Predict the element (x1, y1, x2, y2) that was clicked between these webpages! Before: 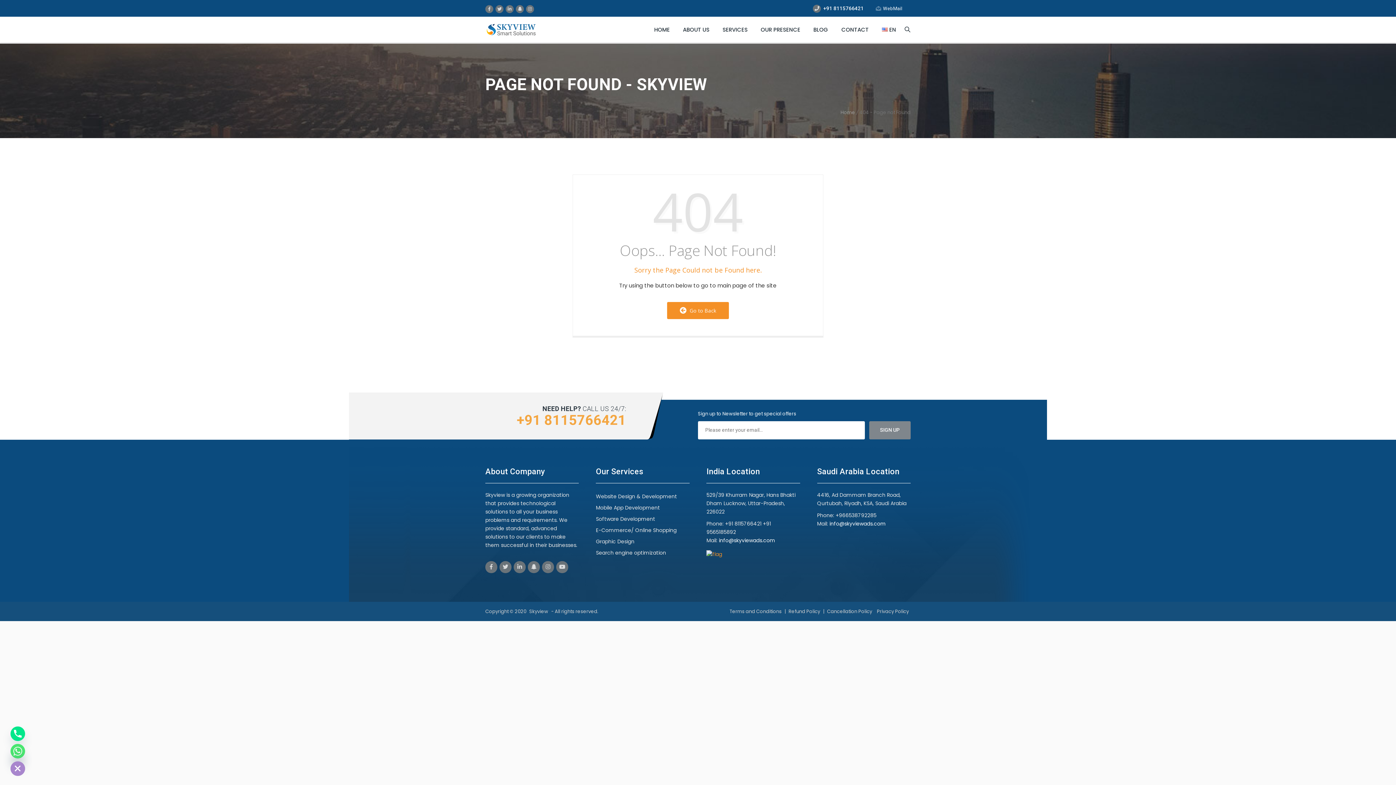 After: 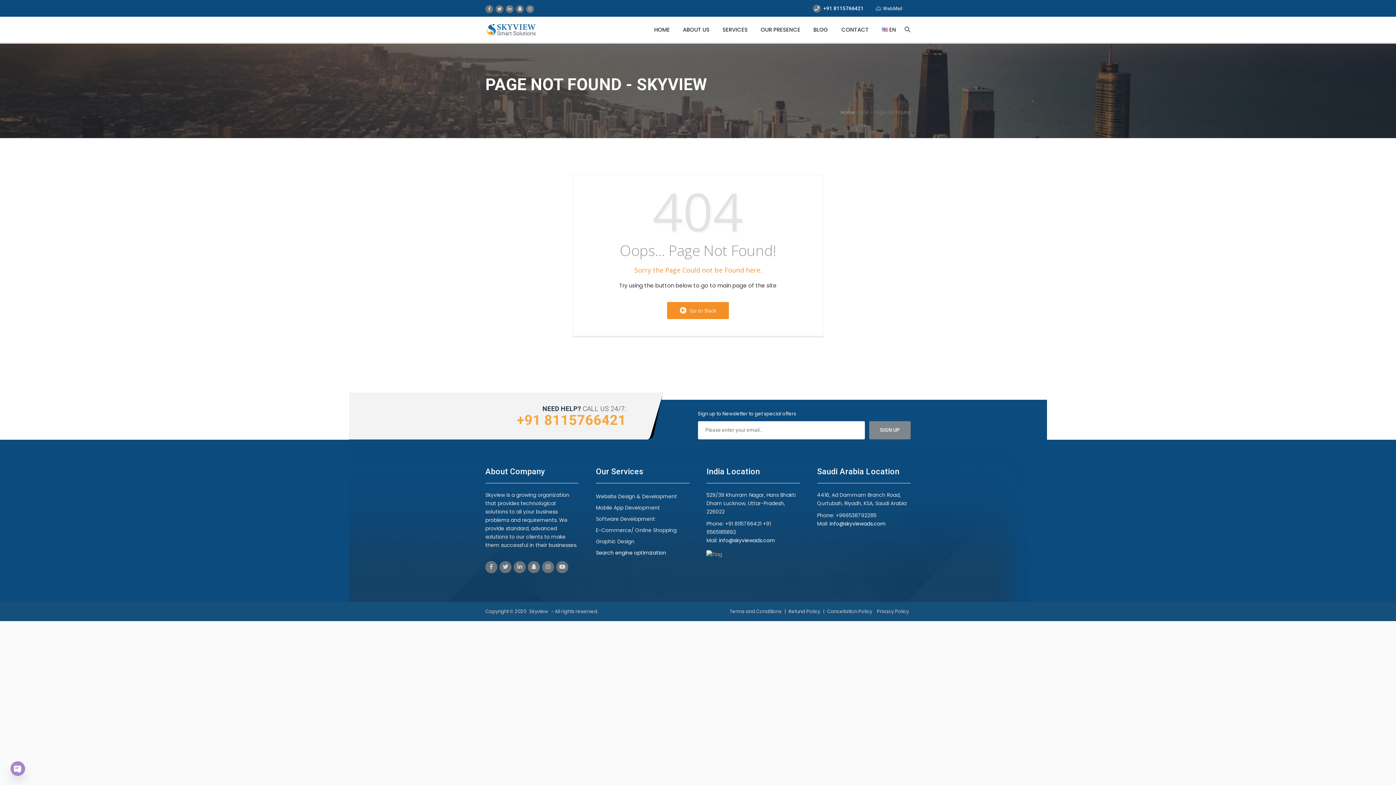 Action: label: Search engine optimization bbox: (596, 549, 666, 556)